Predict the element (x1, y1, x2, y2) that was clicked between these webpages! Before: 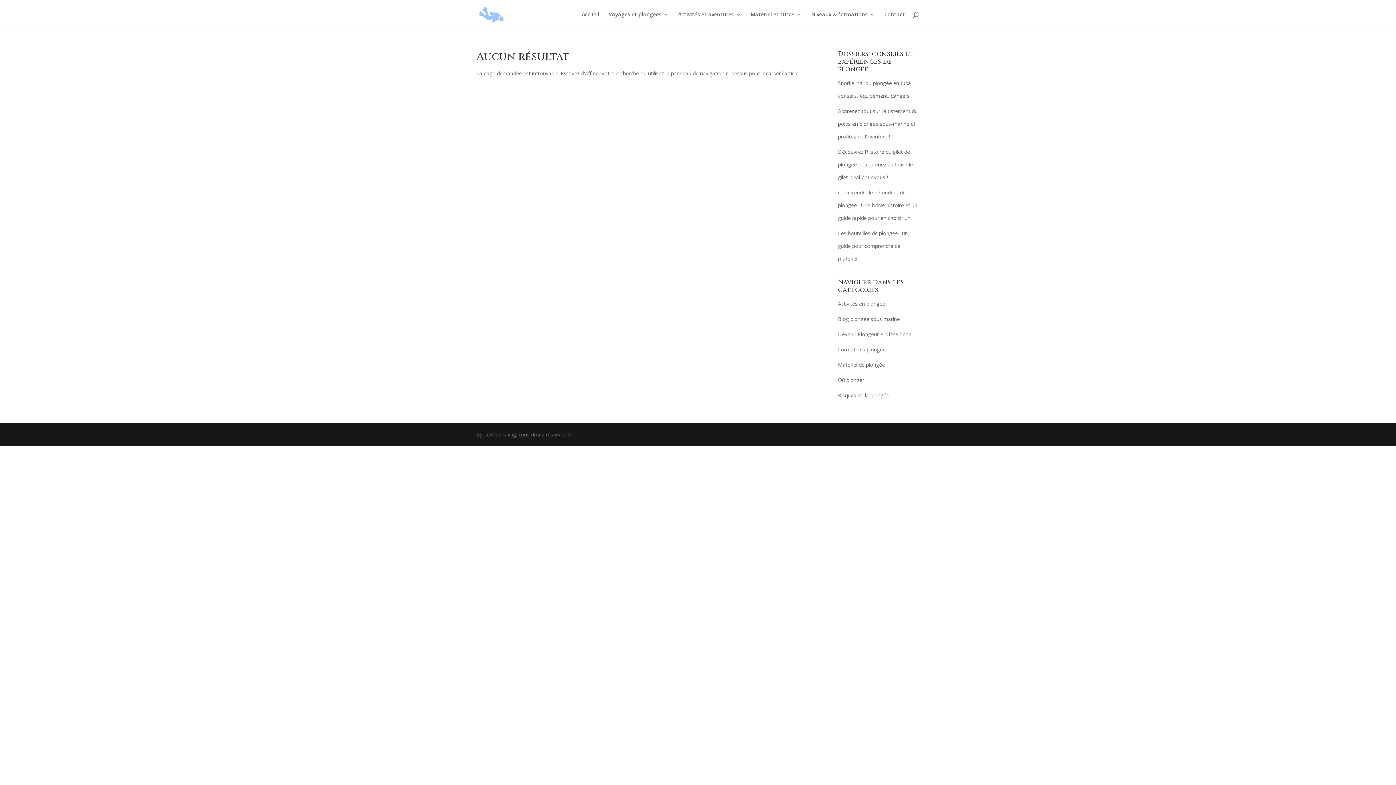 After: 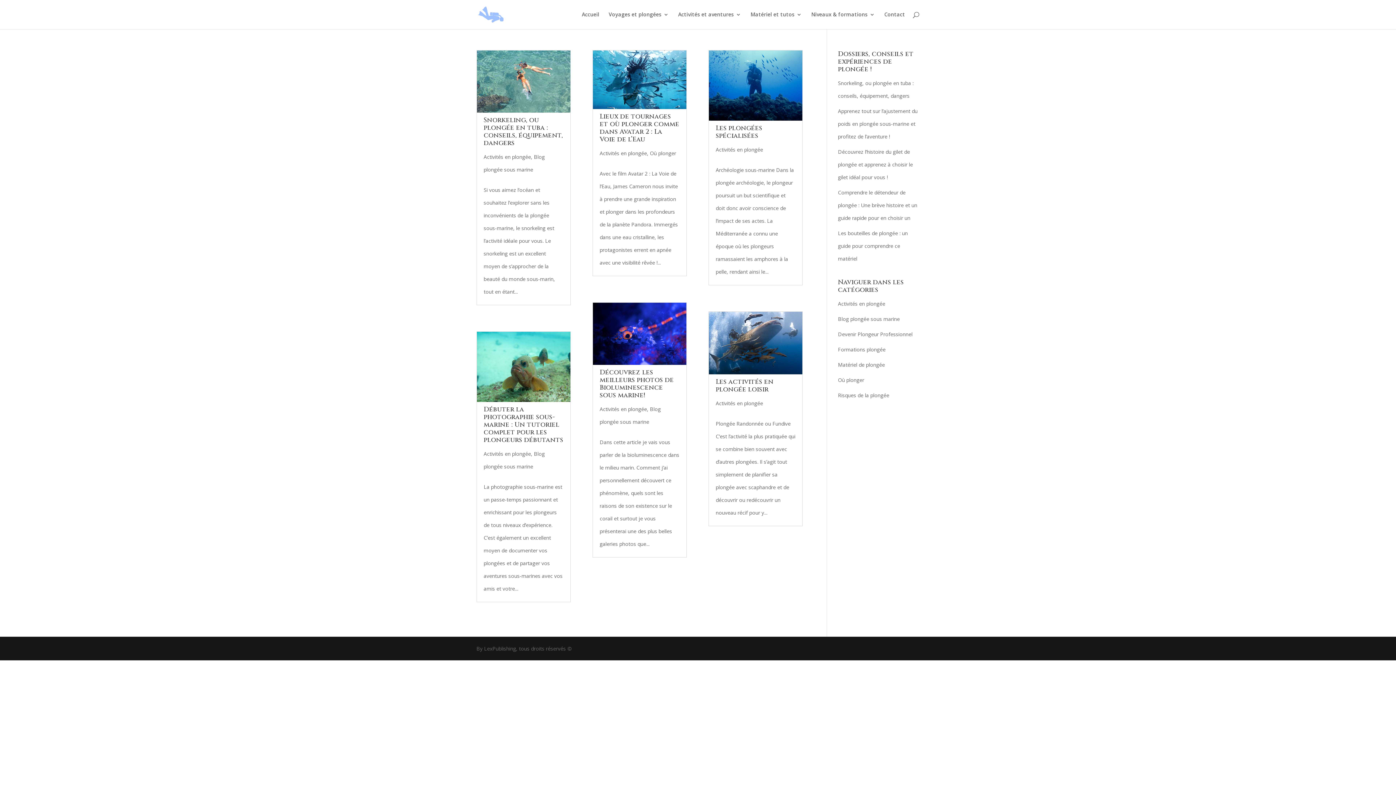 Action: label: Activités en plongée bbox: (838, 300, 885, 307)